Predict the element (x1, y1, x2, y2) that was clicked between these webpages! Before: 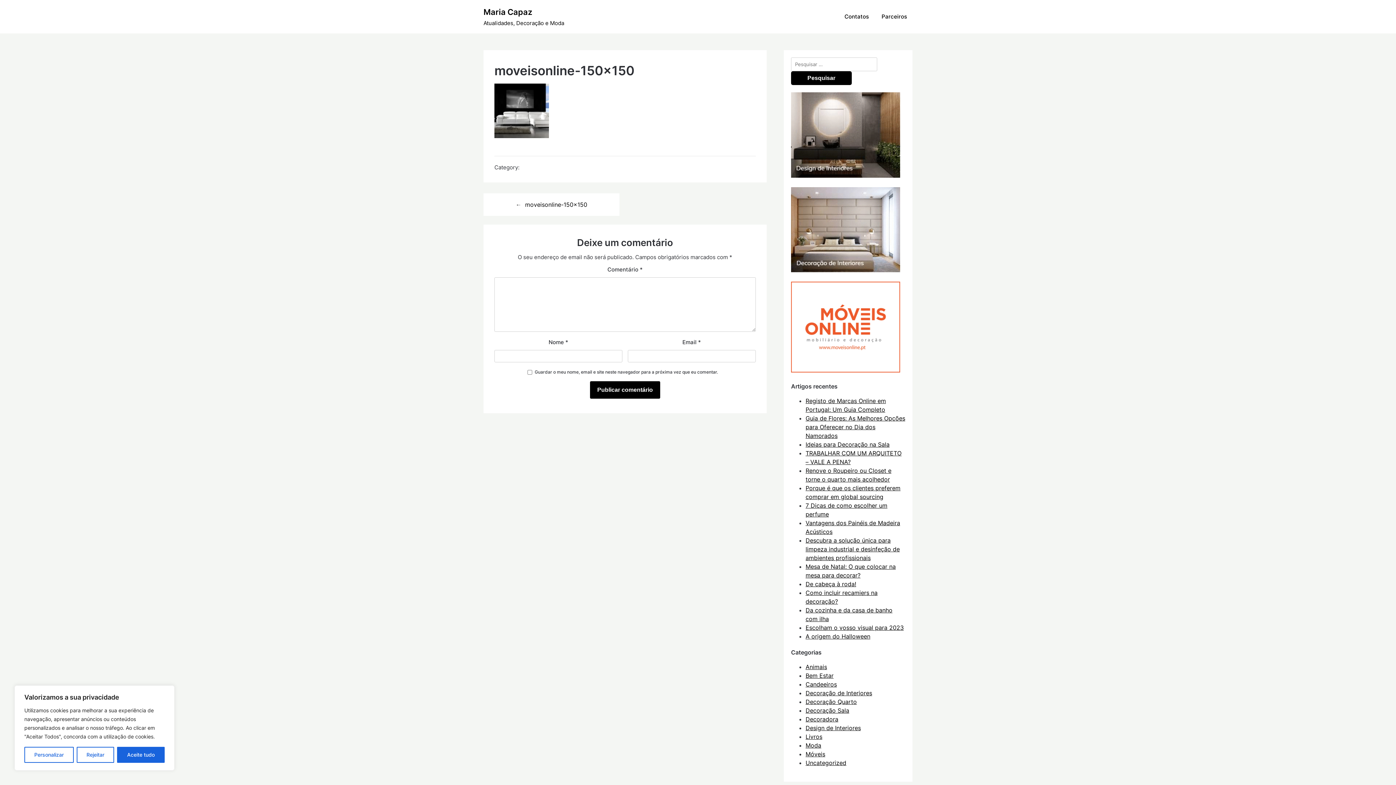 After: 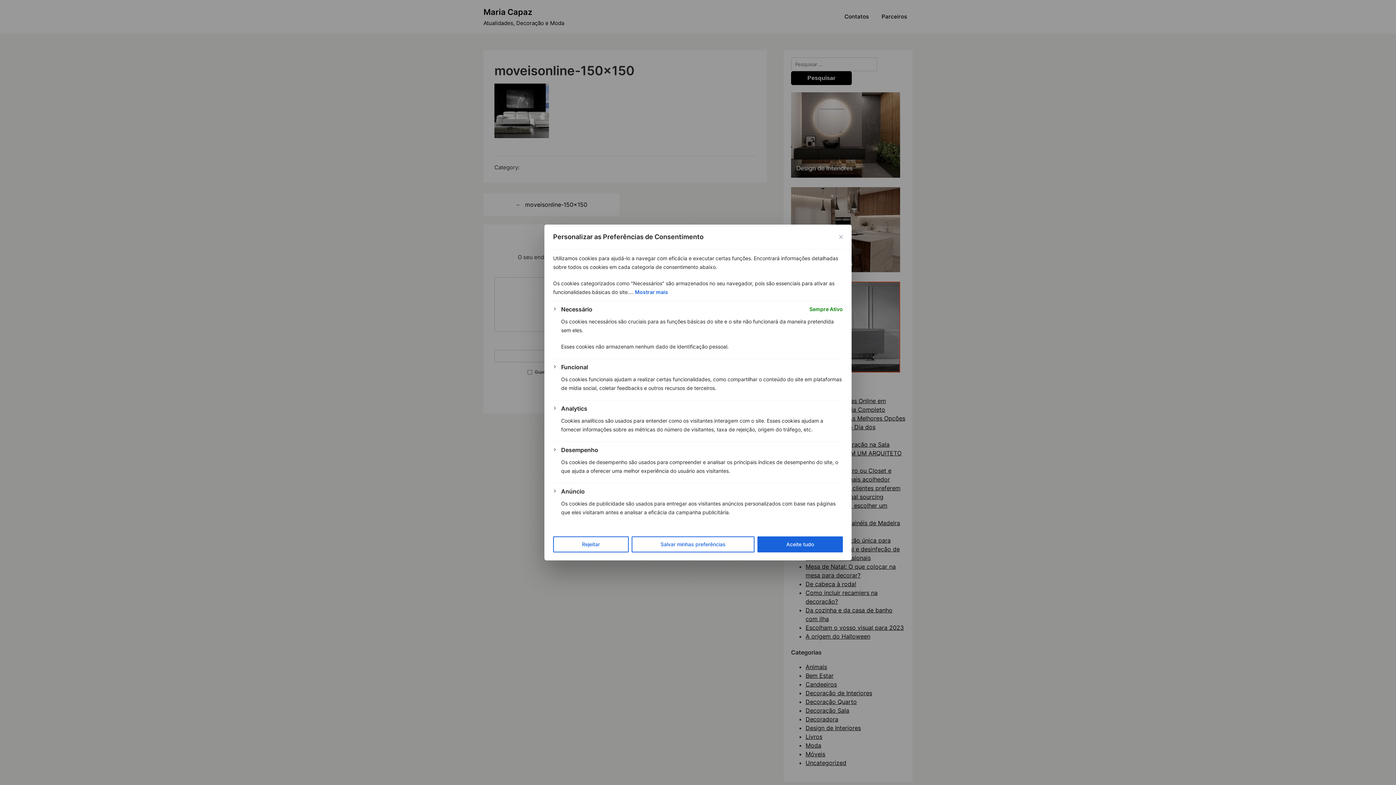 Action: label: Personalizar bbox: (24, 747, 73, 763)